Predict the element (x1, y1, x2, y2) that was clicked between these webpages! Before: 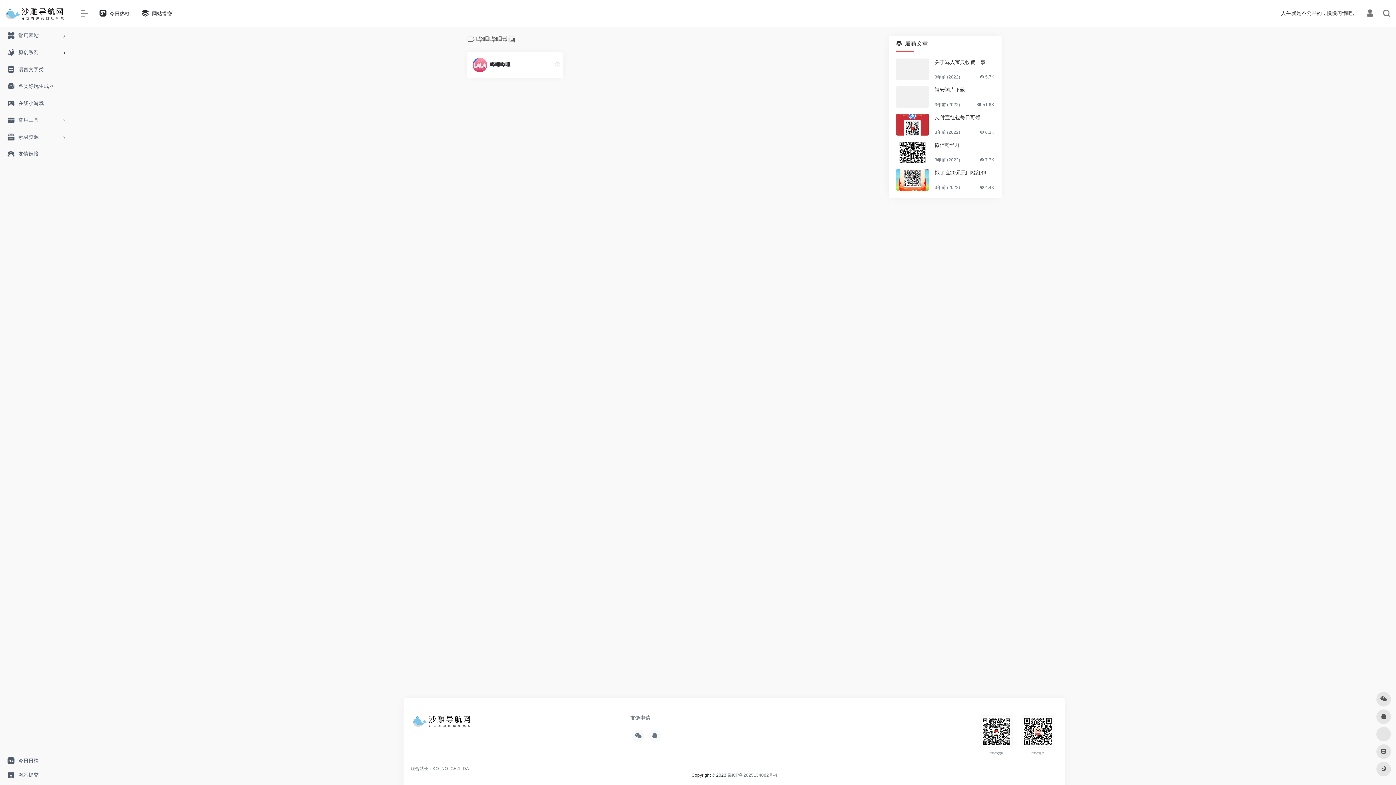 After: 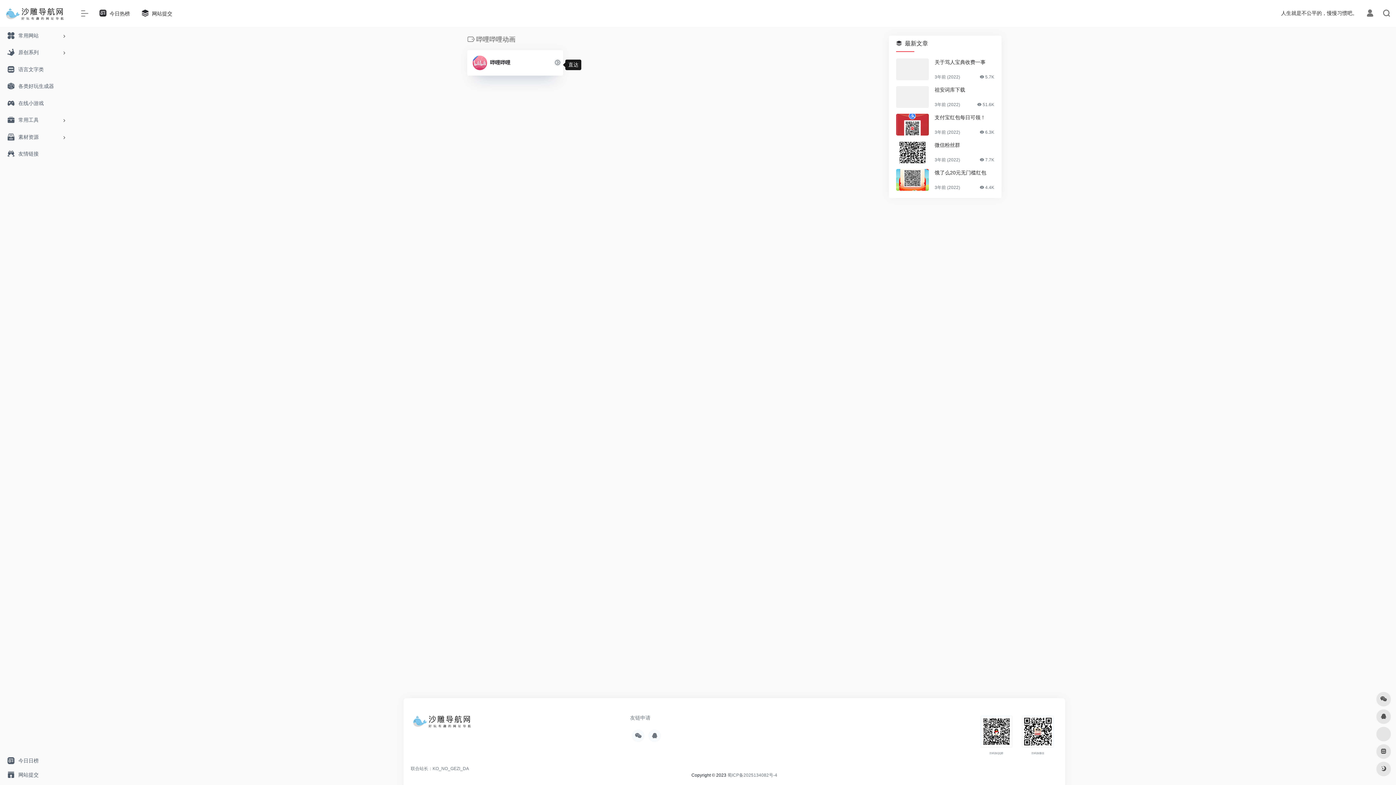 Action: bbox: (552, 59, 563, 70)